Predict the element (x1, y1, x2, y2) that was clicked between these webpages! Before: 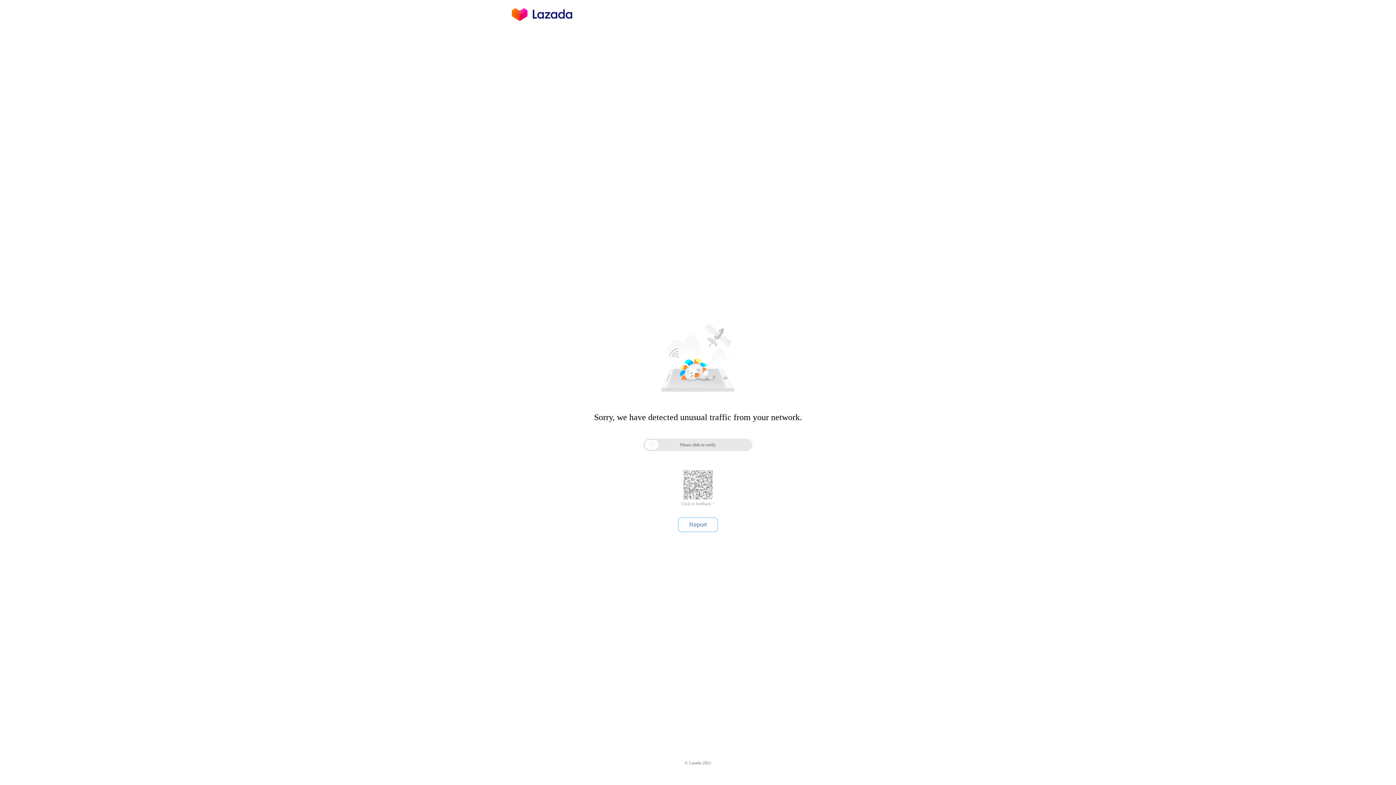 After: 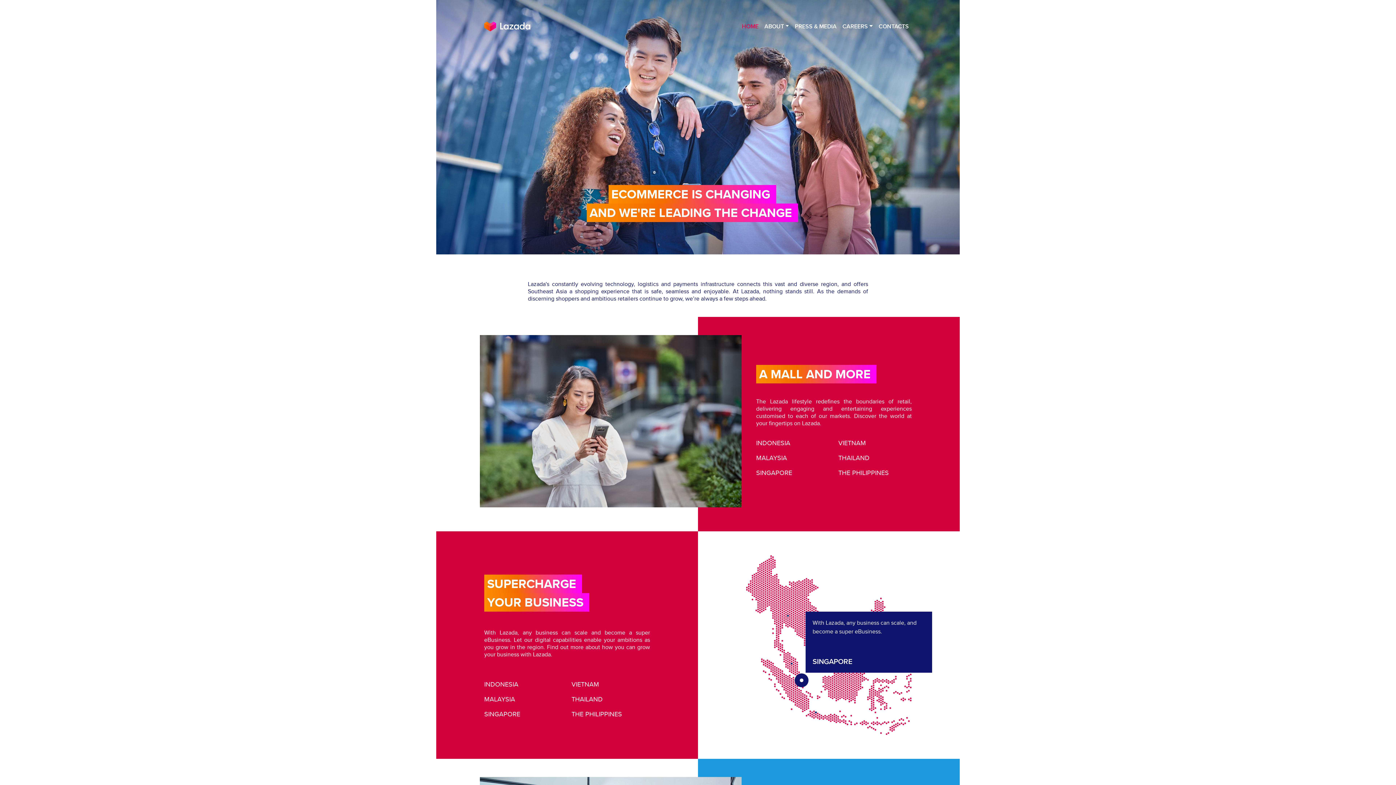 Action: bbox: (512, 16, 572, 25)